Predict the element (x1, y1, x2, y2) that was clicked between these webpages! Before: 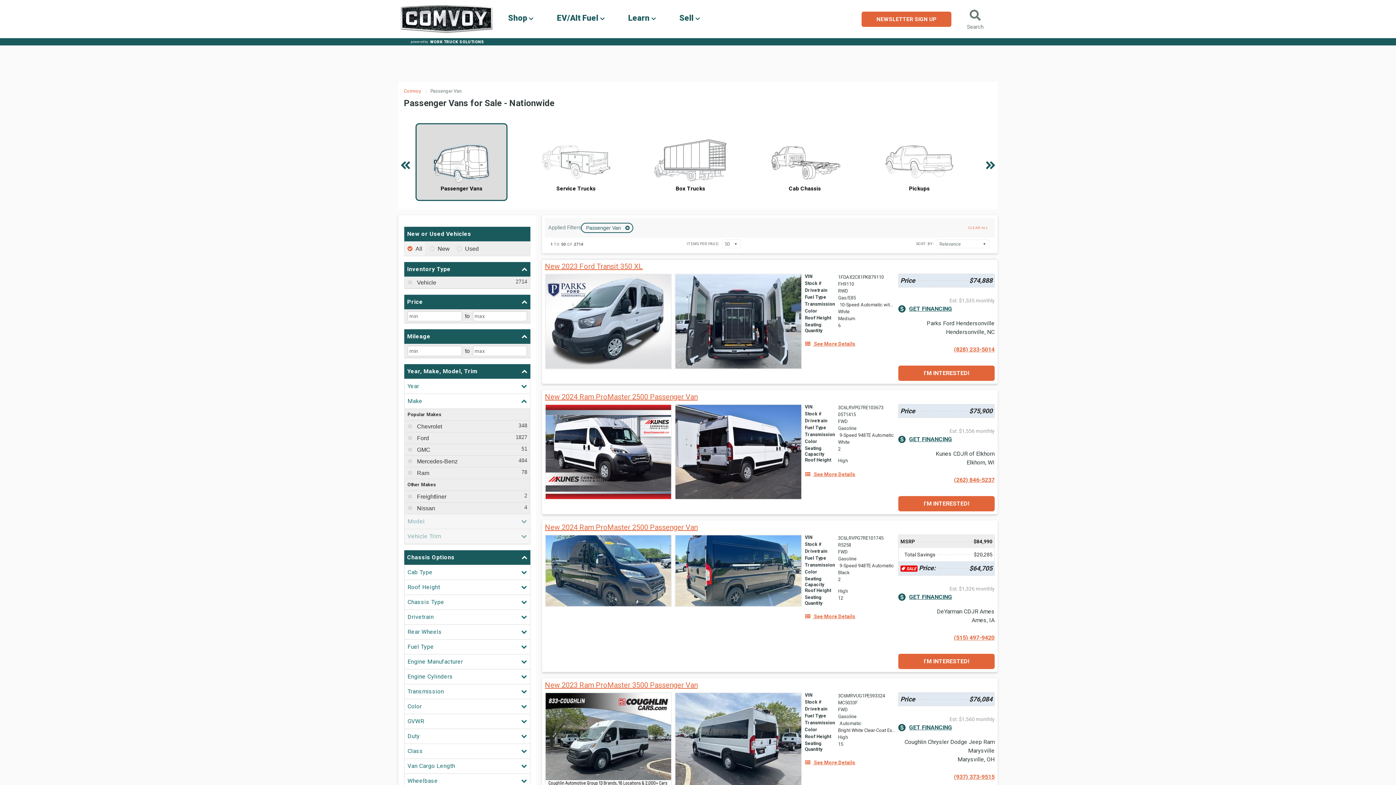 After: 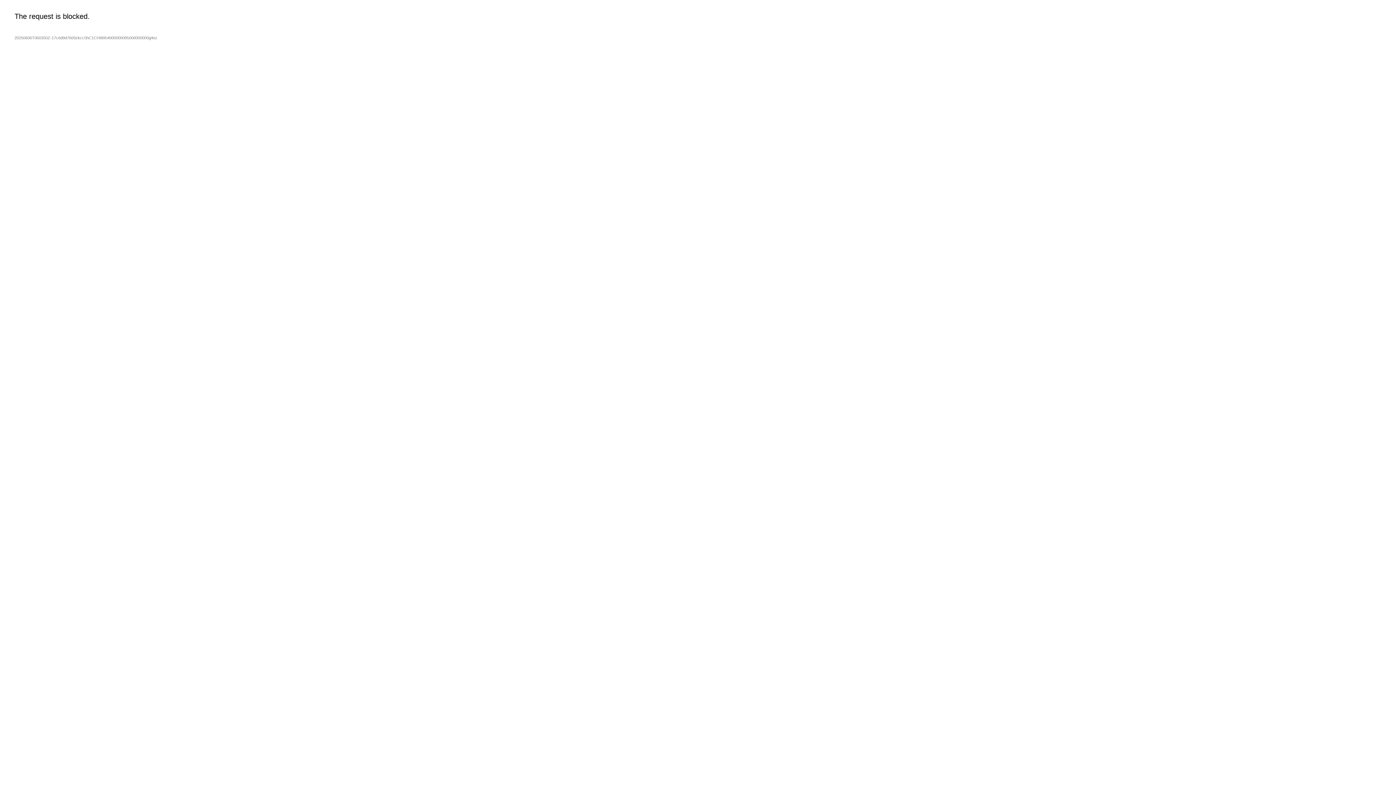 Action: label: New 2023 Ram ProMaster 3500 Passenger Van bbox: (545, 681, 697, 689)